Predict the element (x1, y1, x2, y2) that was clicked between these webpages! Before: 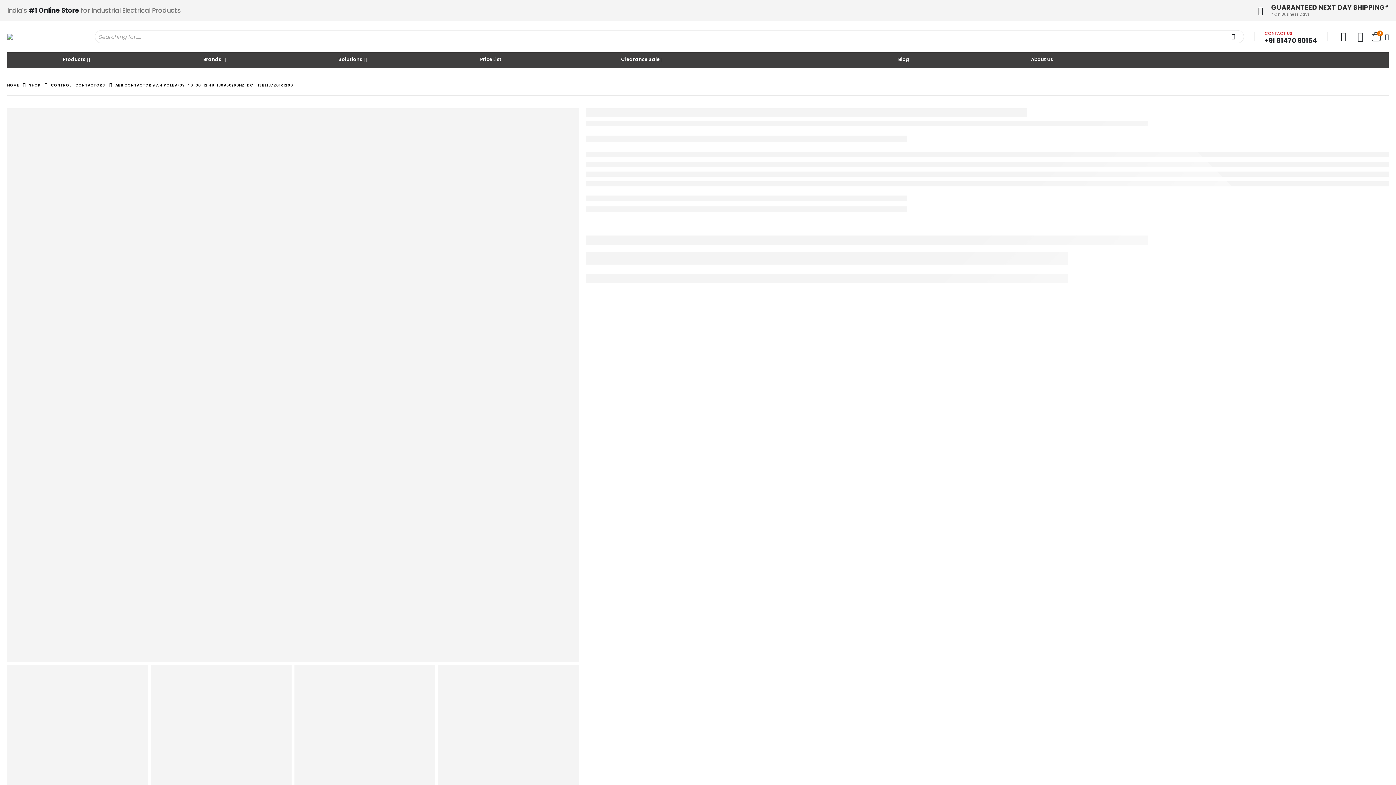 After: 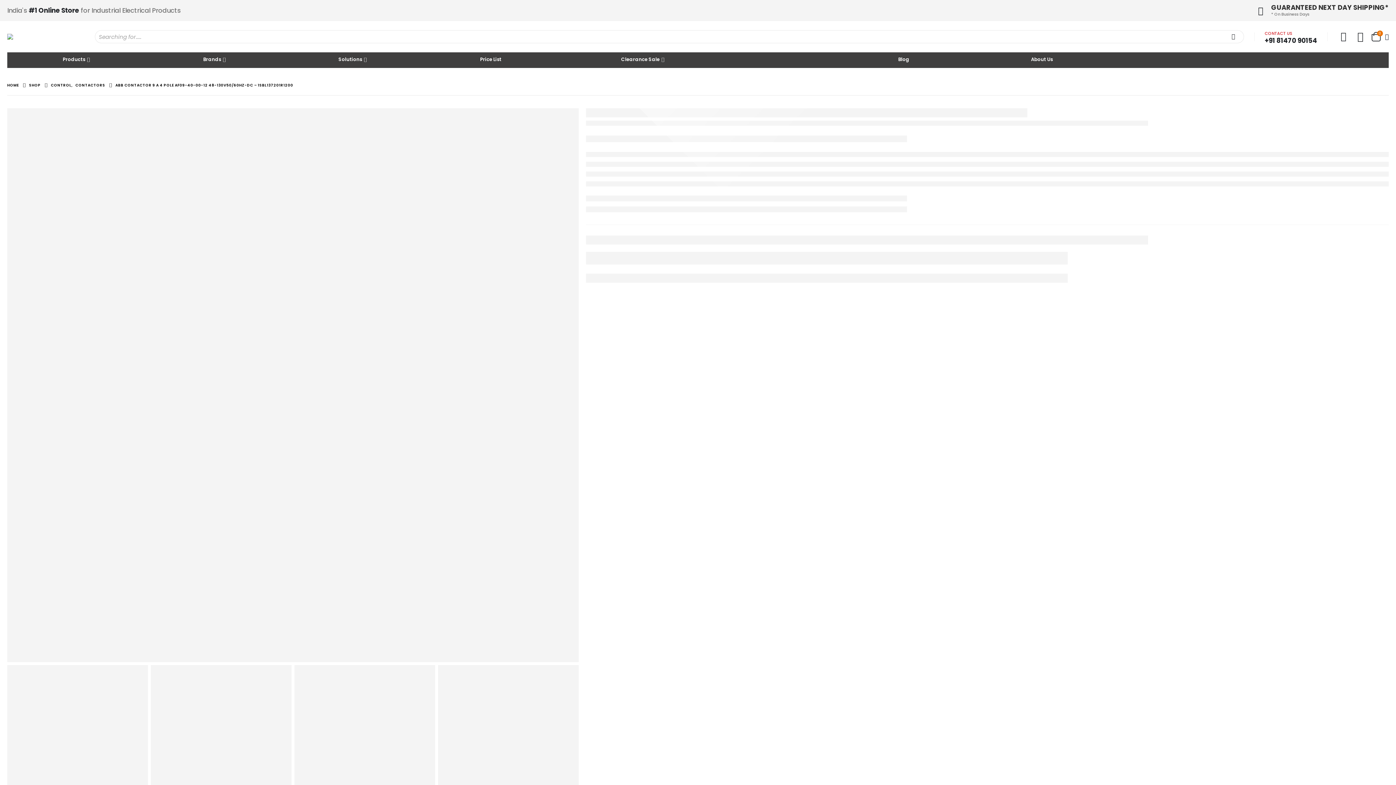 Action: bbox: (1338, 32, 1349, 41)